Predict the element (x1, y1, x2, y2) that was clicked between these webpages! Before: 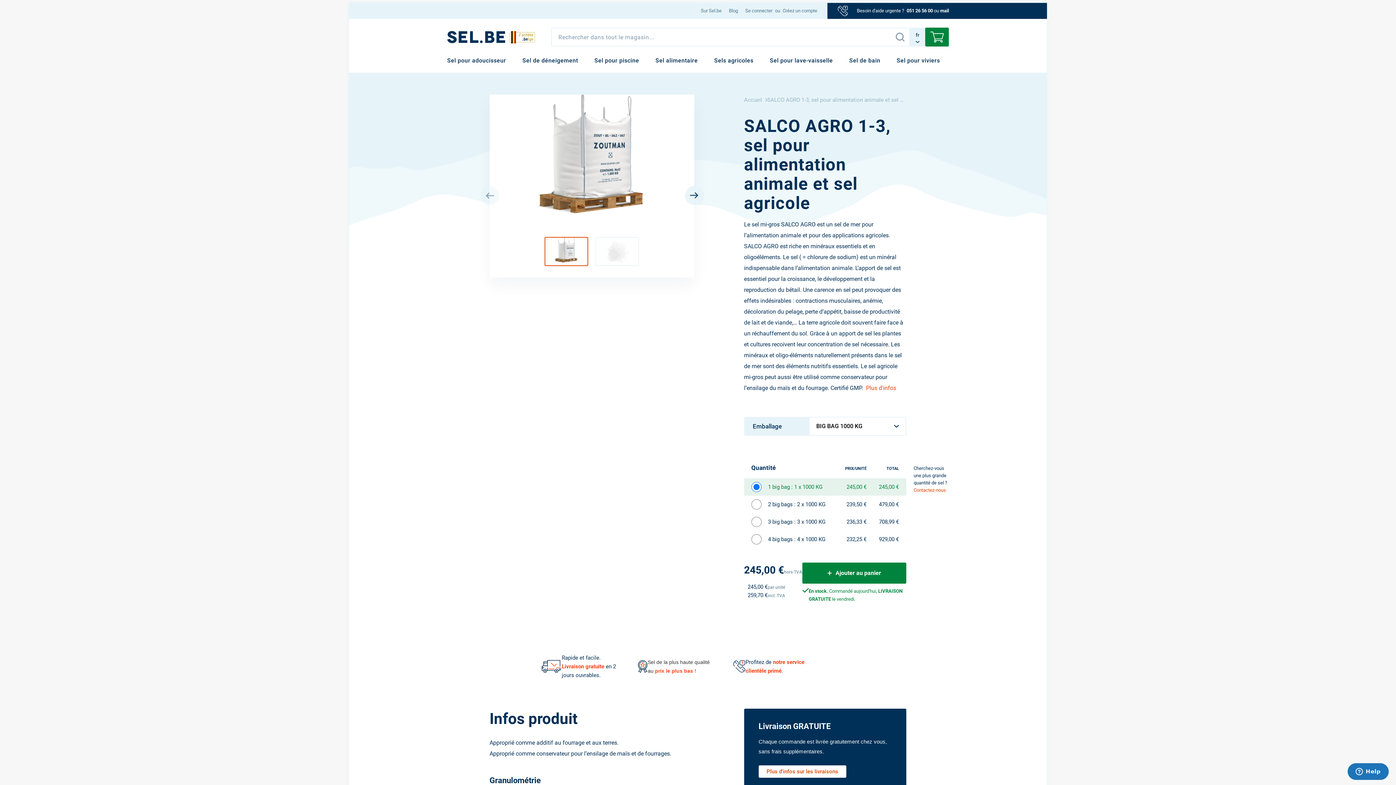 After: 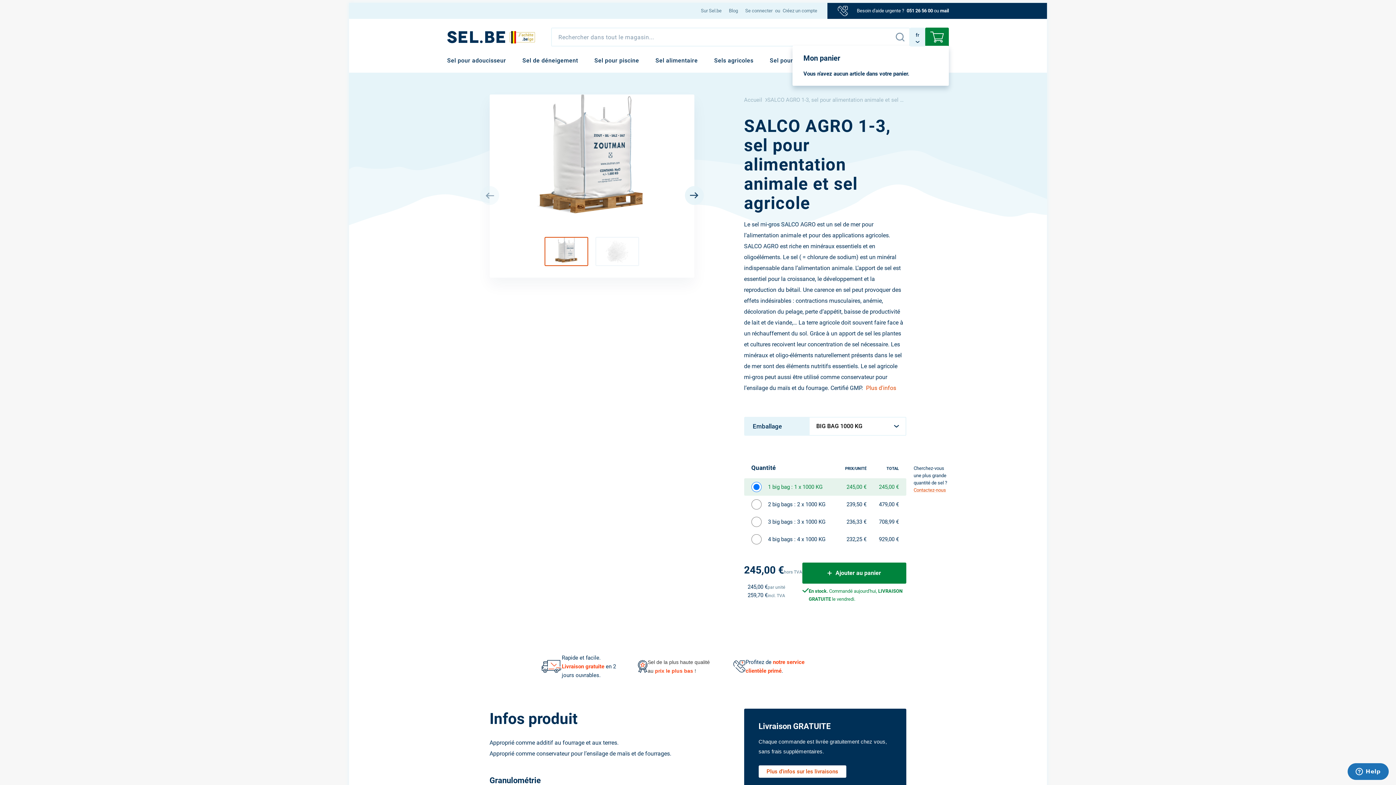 Action: label: Mon panier bbox: (925, 27, 949, 46)